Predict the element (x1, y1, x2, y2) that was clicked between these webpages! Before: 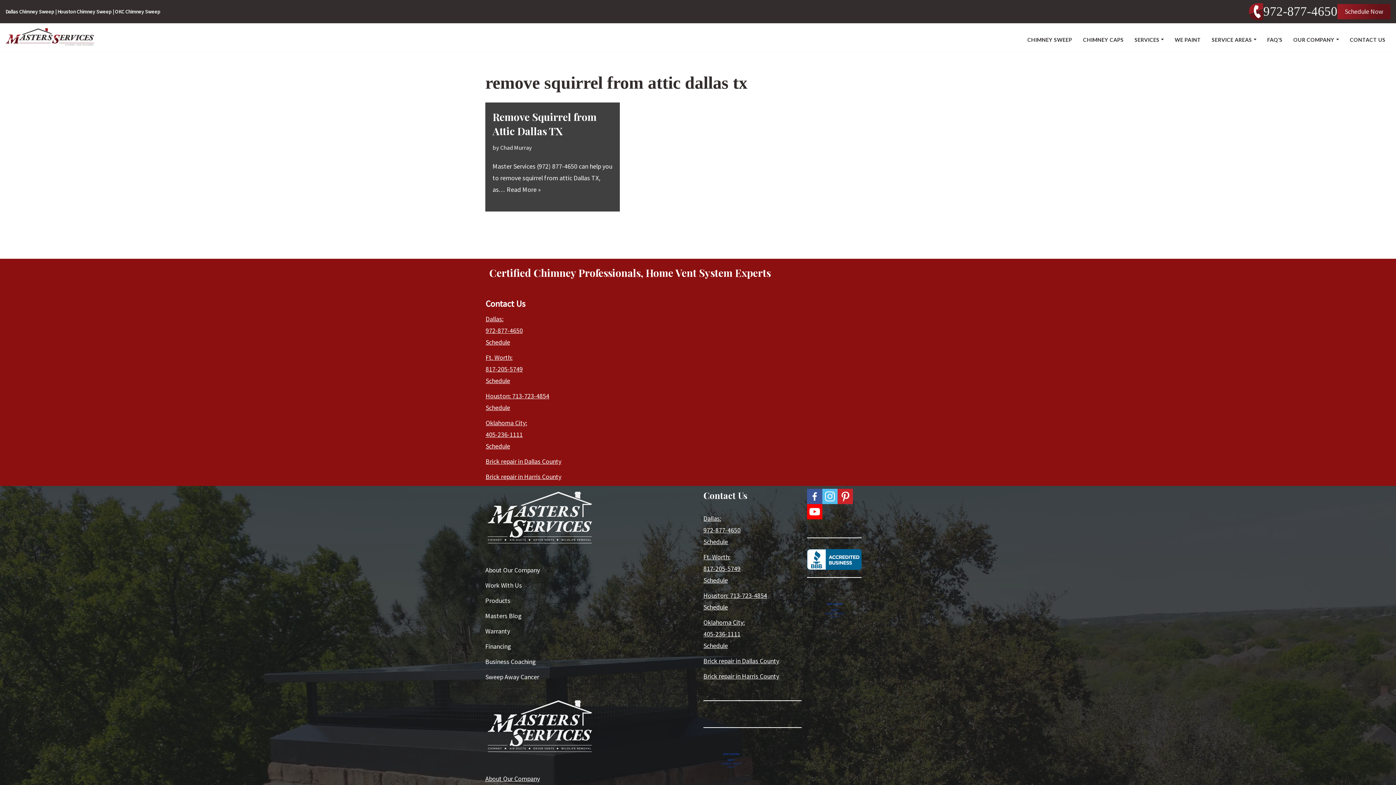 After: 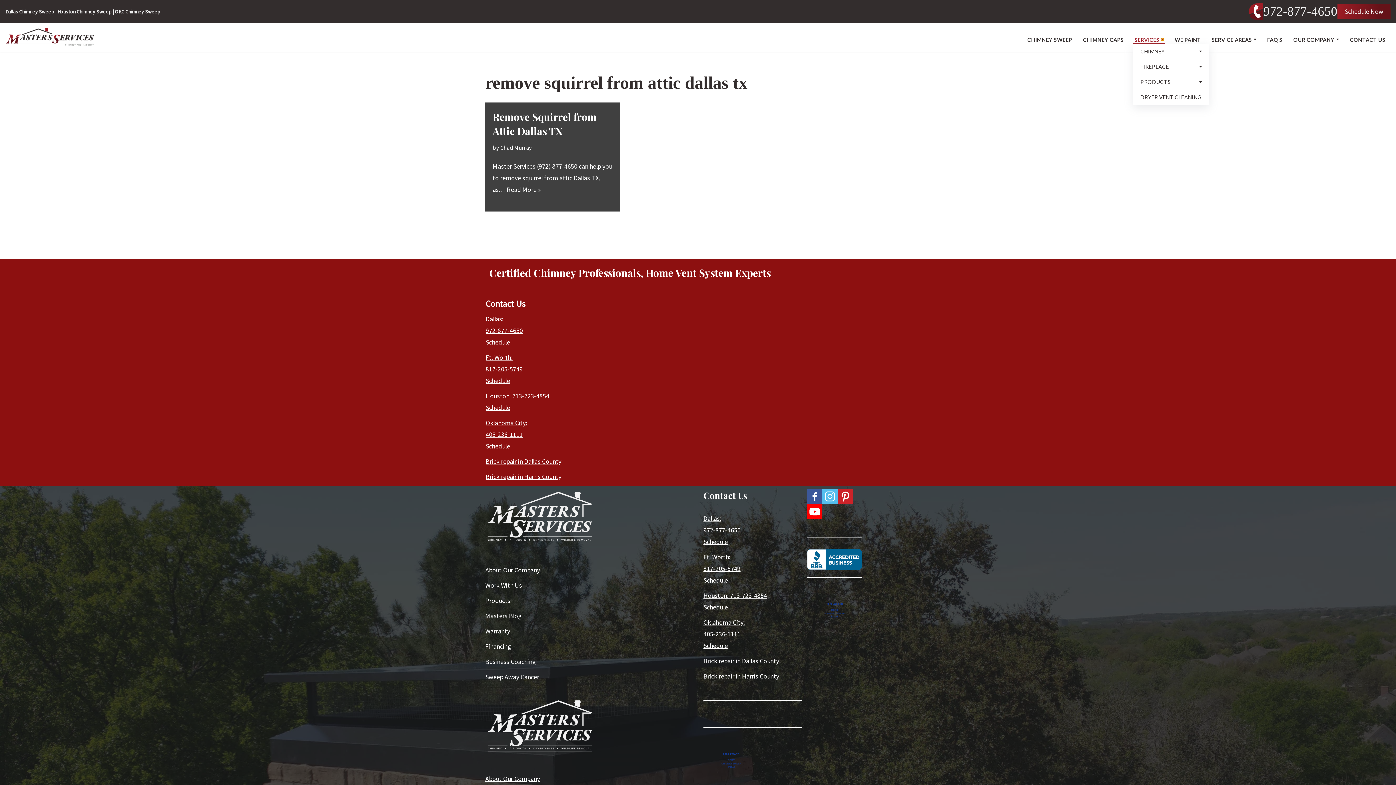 Action: label: Open Submenu bbox: (1161, 38, 1164, 40)